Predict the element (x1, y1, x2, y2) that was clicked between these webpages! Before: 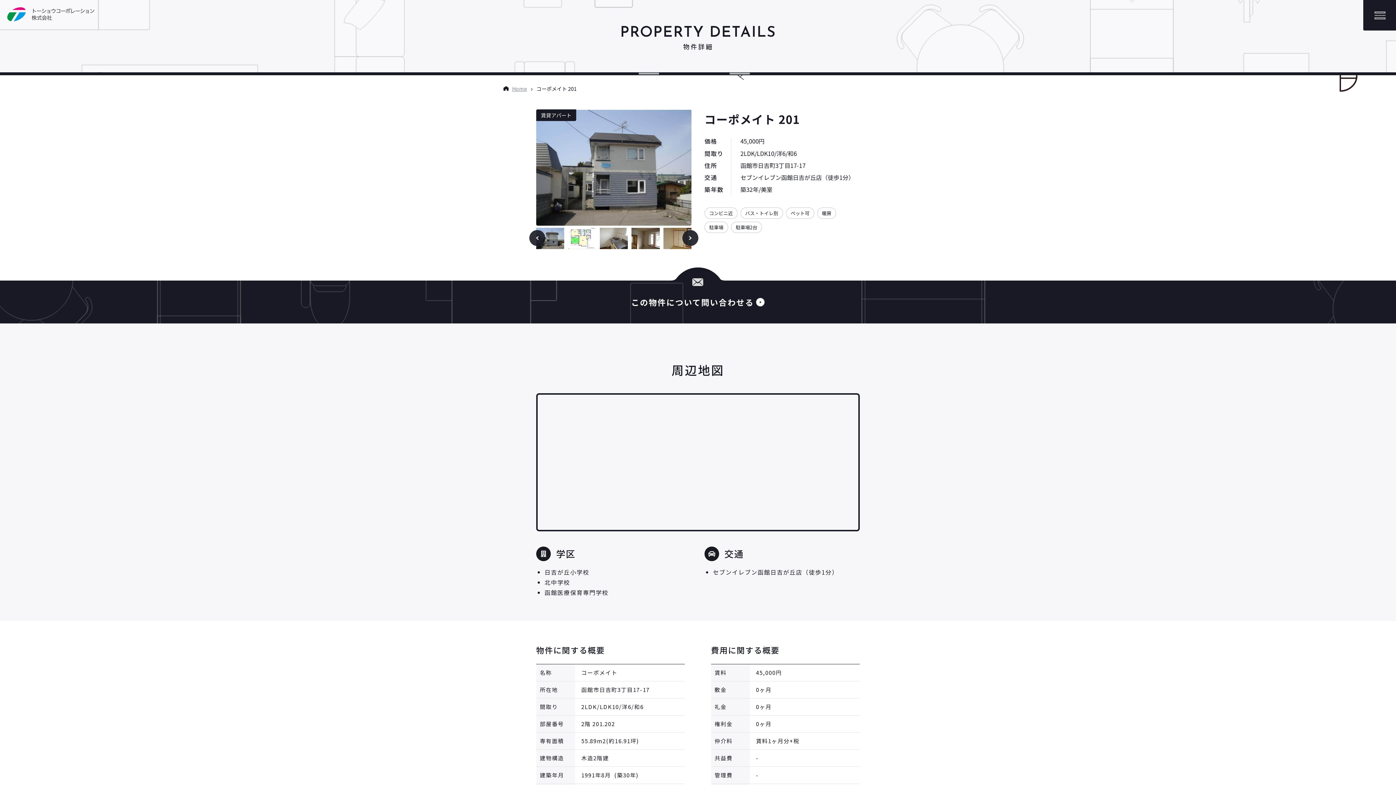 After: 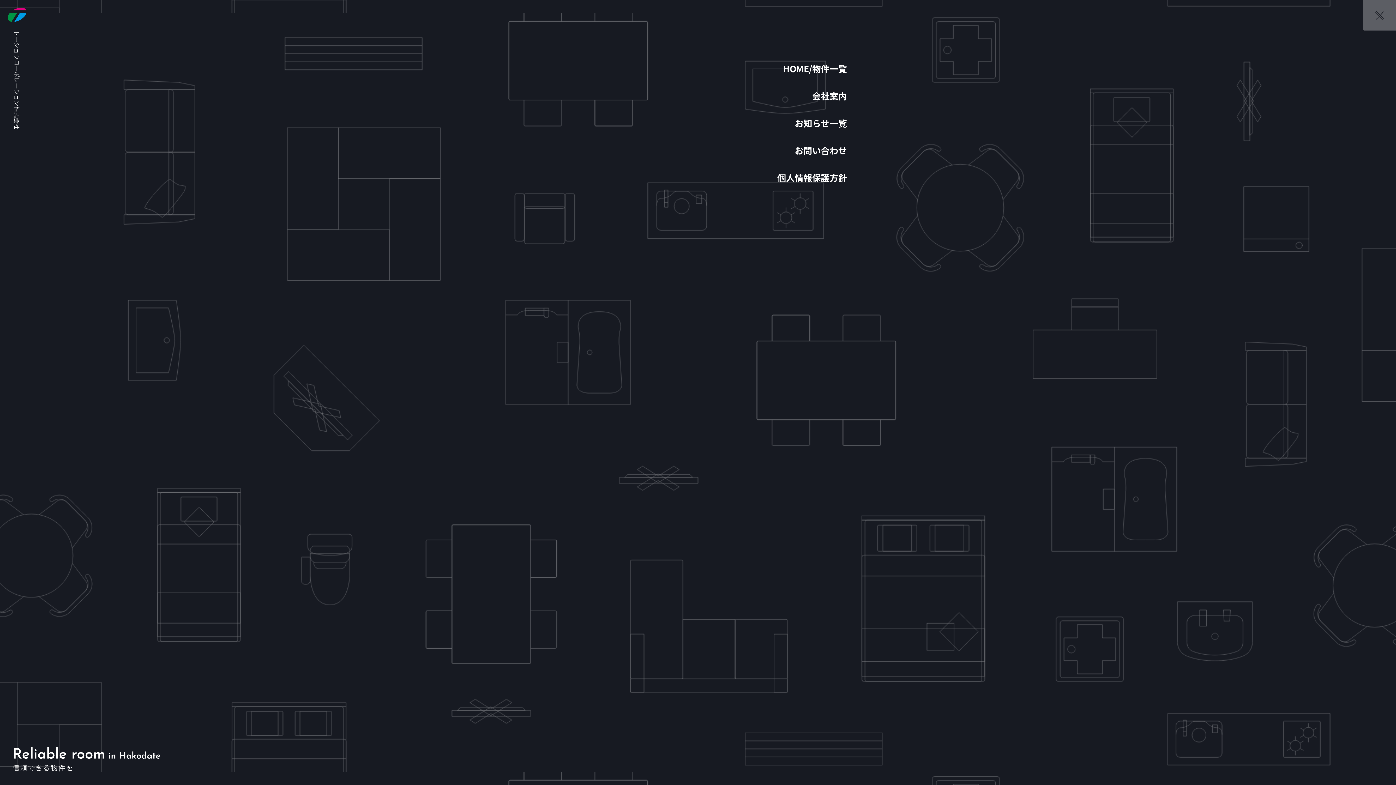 Action: bbox: (1363, 0, 1396, 30)